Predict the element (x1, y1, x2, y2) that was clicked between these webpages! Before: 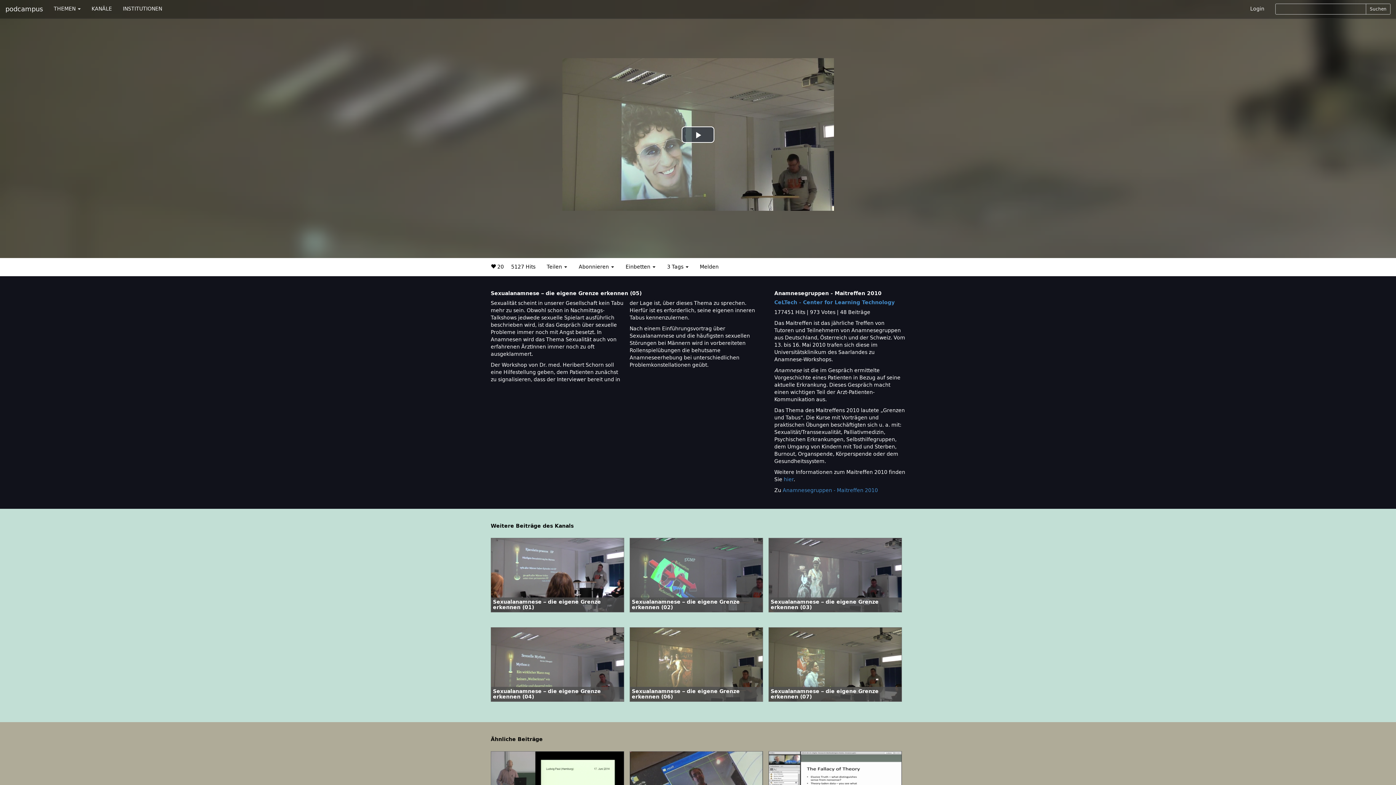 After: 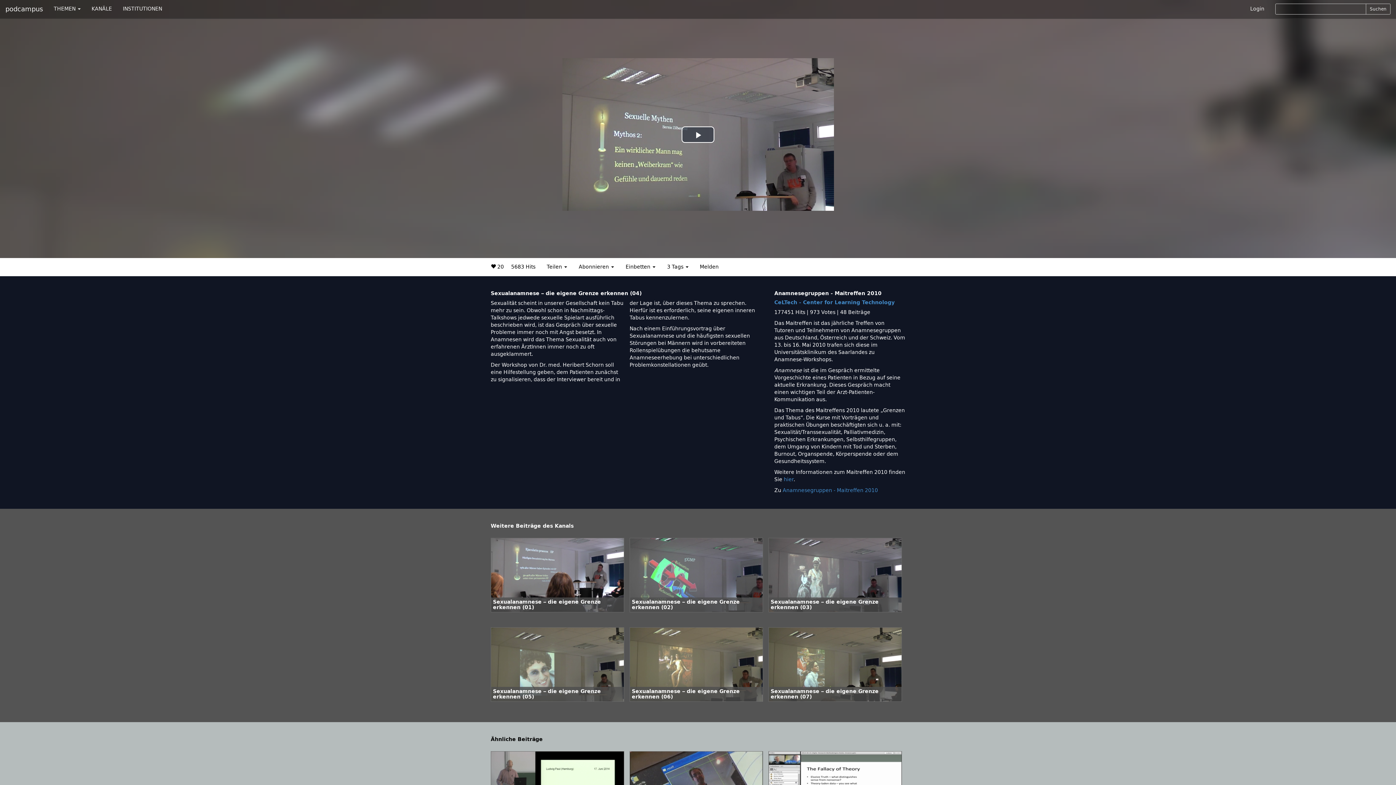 Action: bbox: (490, 627, 624, 702) label: Sexualanamnese – die eigene Grenze erkennen (04)
Sexualanamnese – die eigene Grenze erkennen (04)
Anamnesegruppen - Maitreffen 2010
CeLTech - Center for Learning Technology

5683 Hits | 20 Votes

18.08.2010 10:04 | Länge 00:11:23